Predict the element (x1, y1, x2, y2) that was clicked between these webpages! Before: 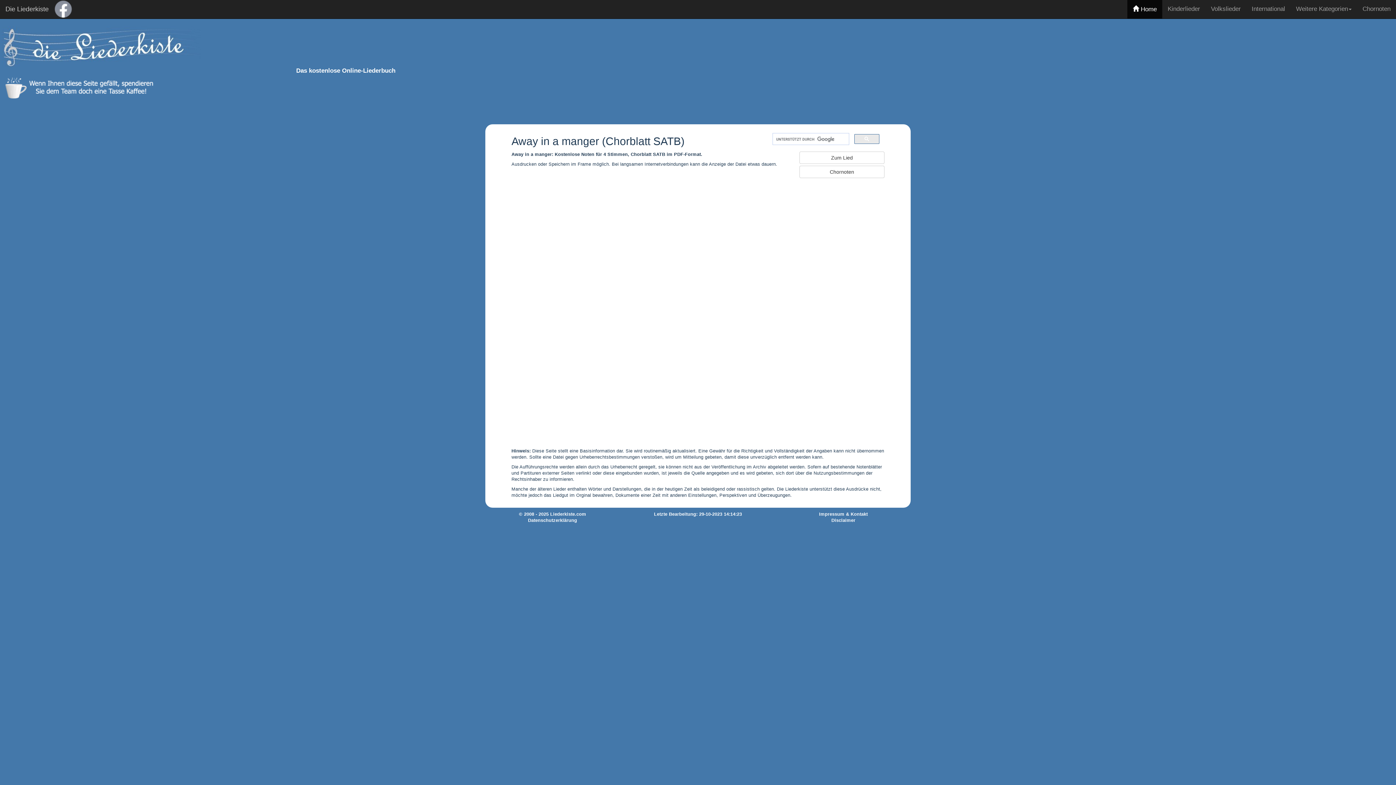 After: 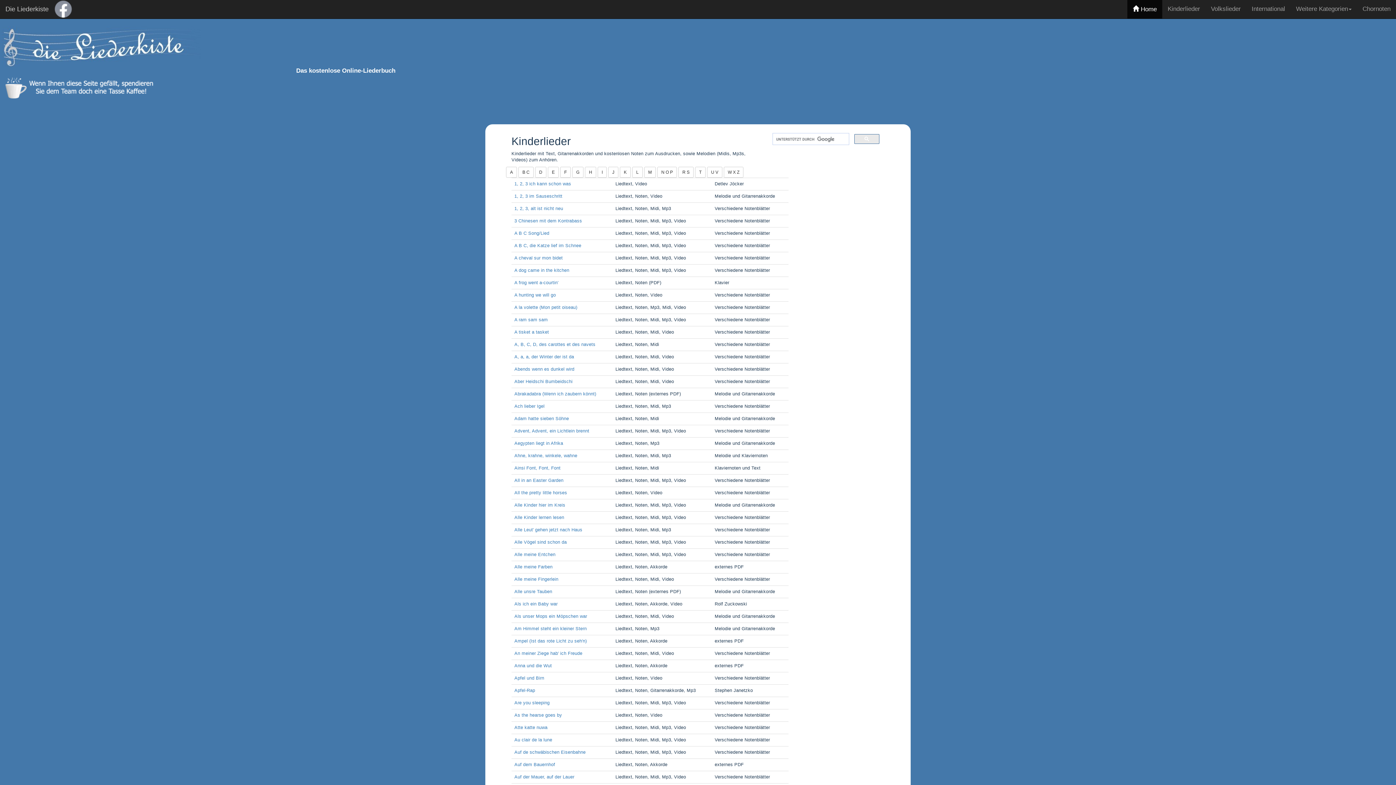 Action: bbox: (1162, 0, 1205, 18) label: Kinderlieder